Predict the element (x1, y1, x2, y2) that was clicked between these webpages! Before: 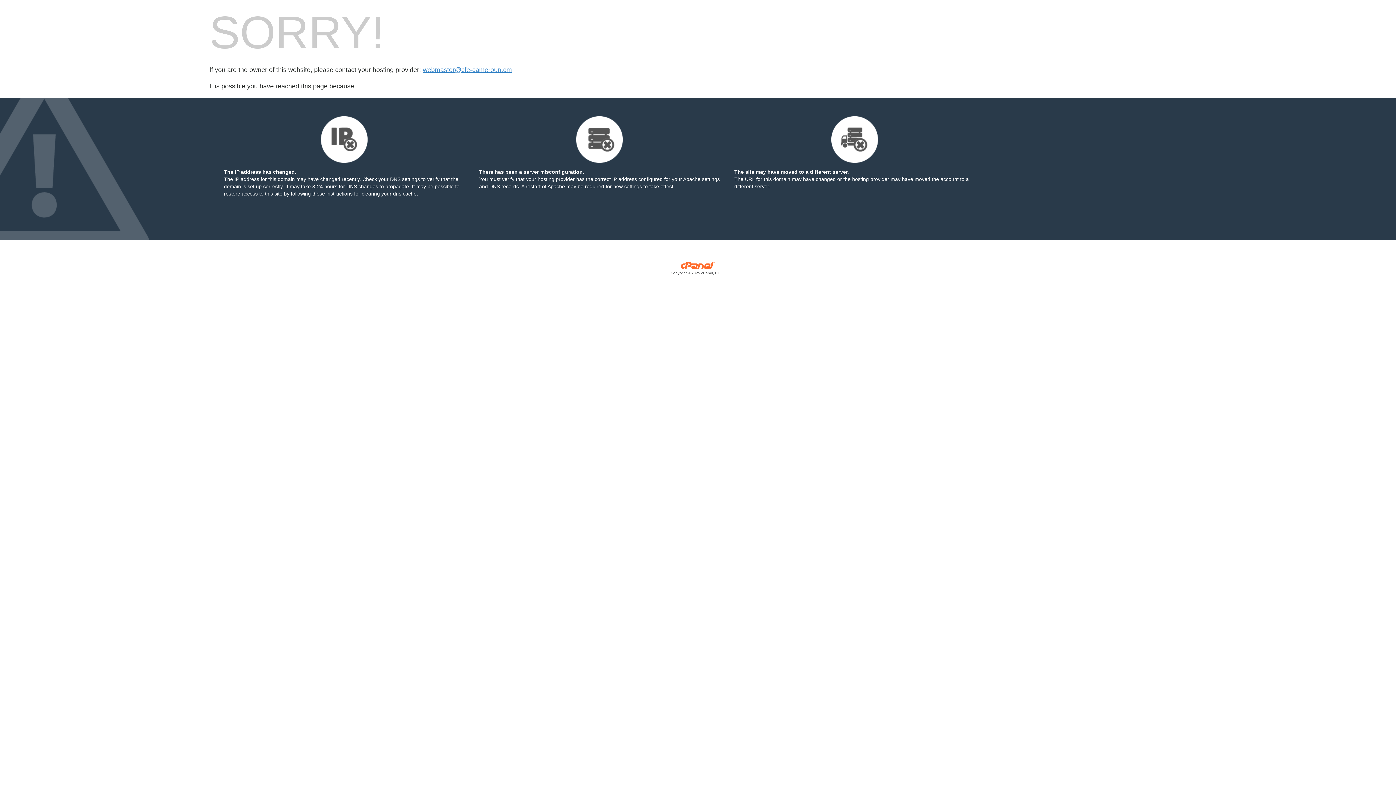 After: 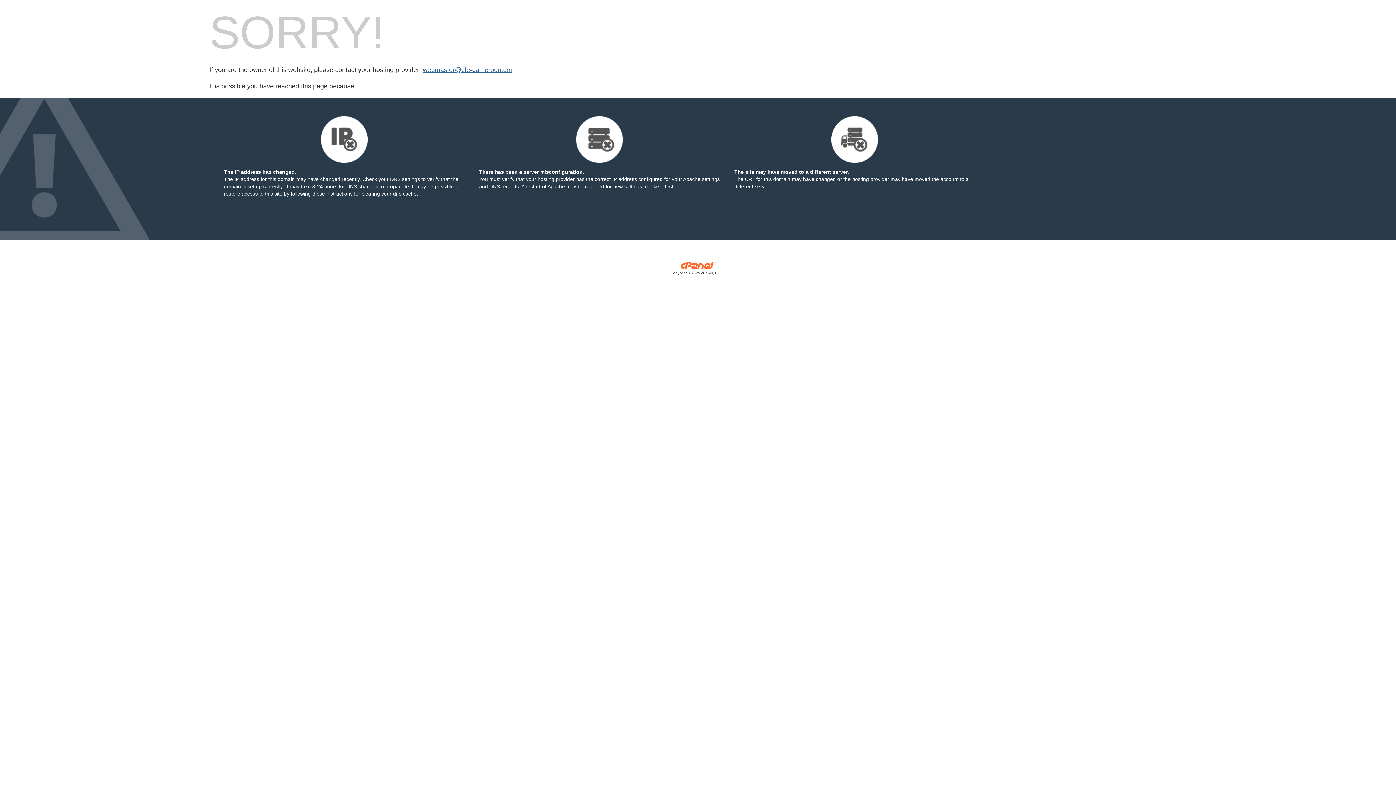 Action: bbox: (422, 66, 512, 73) label: webmaster@cfe-cameroun.cm